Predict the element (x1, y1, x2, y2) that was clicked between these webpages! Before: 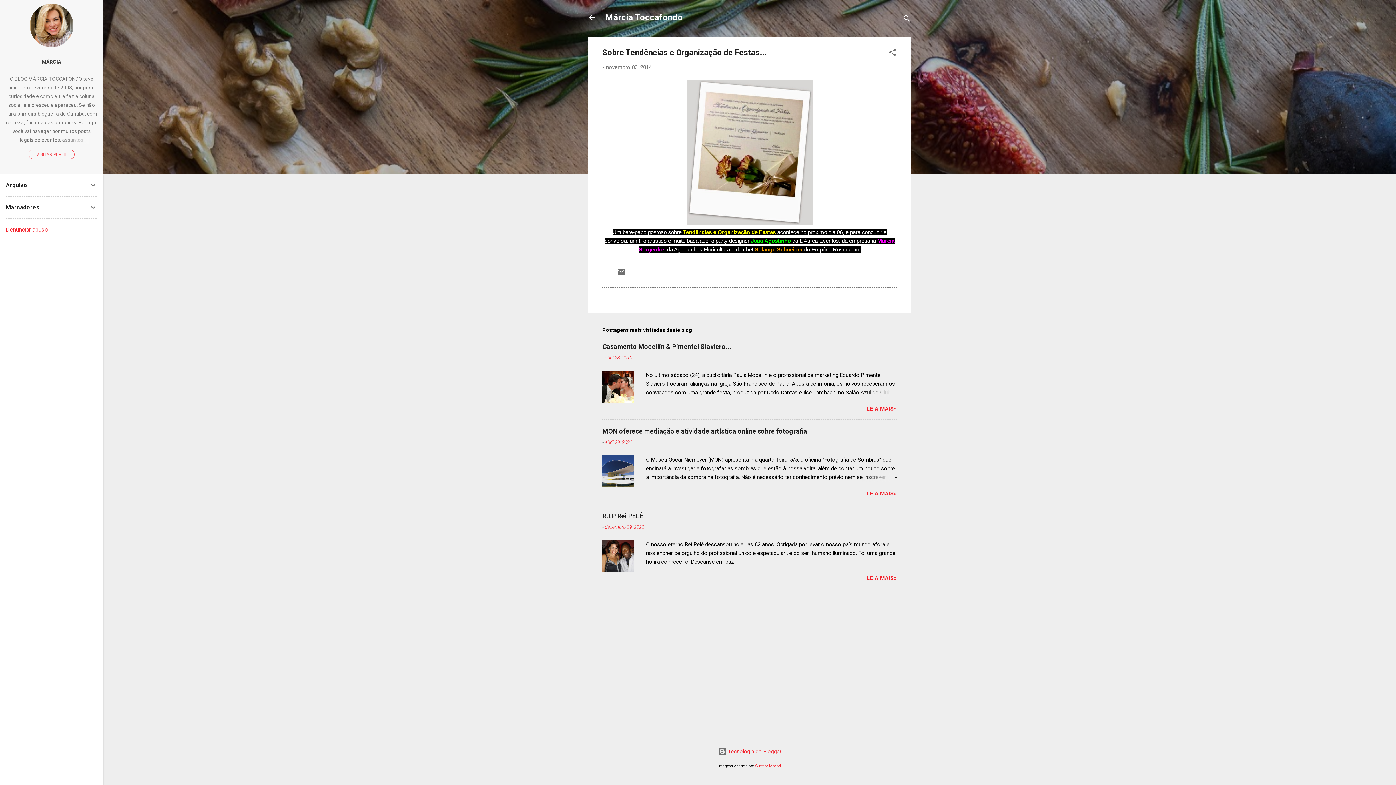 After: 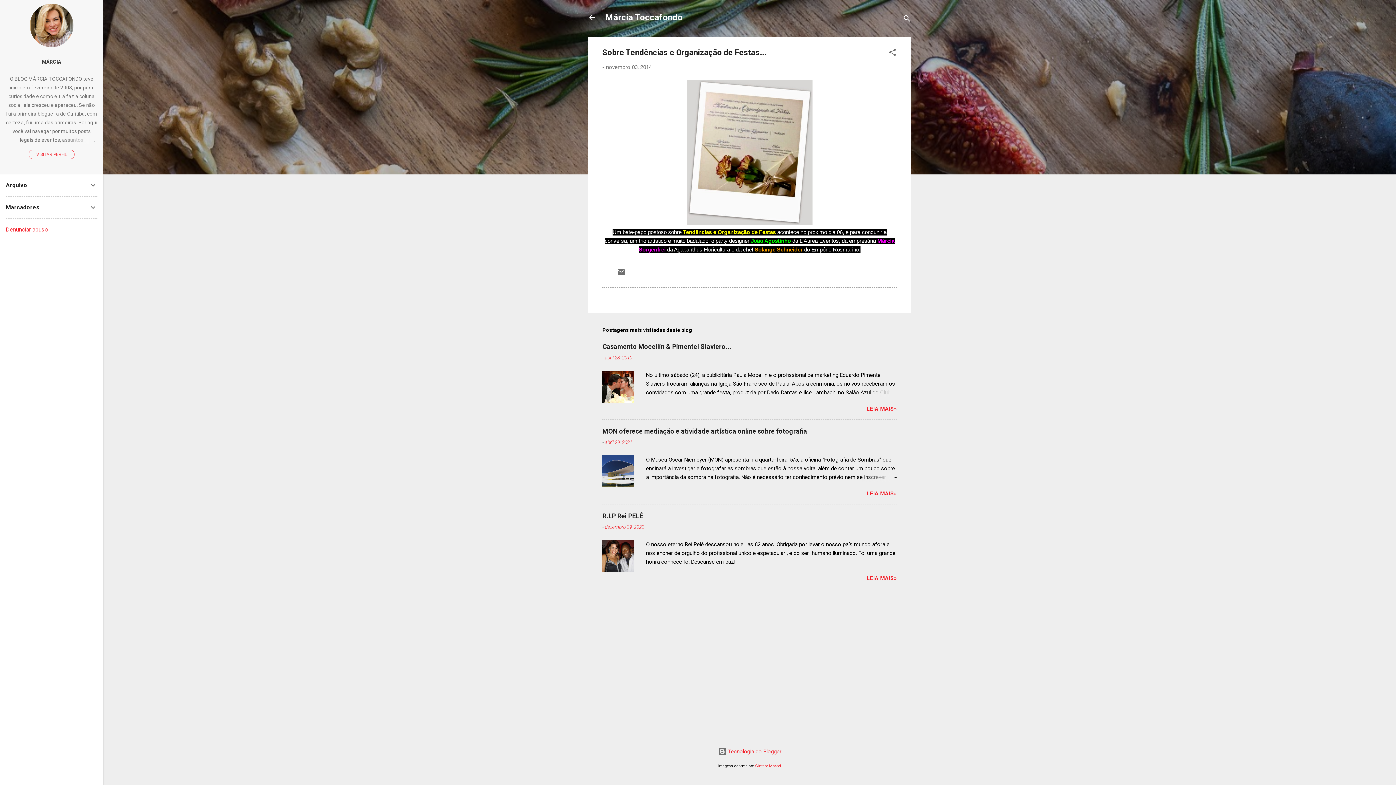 Action: label: novembro 03, 2014 bbox: (606, 64, 652, 70)